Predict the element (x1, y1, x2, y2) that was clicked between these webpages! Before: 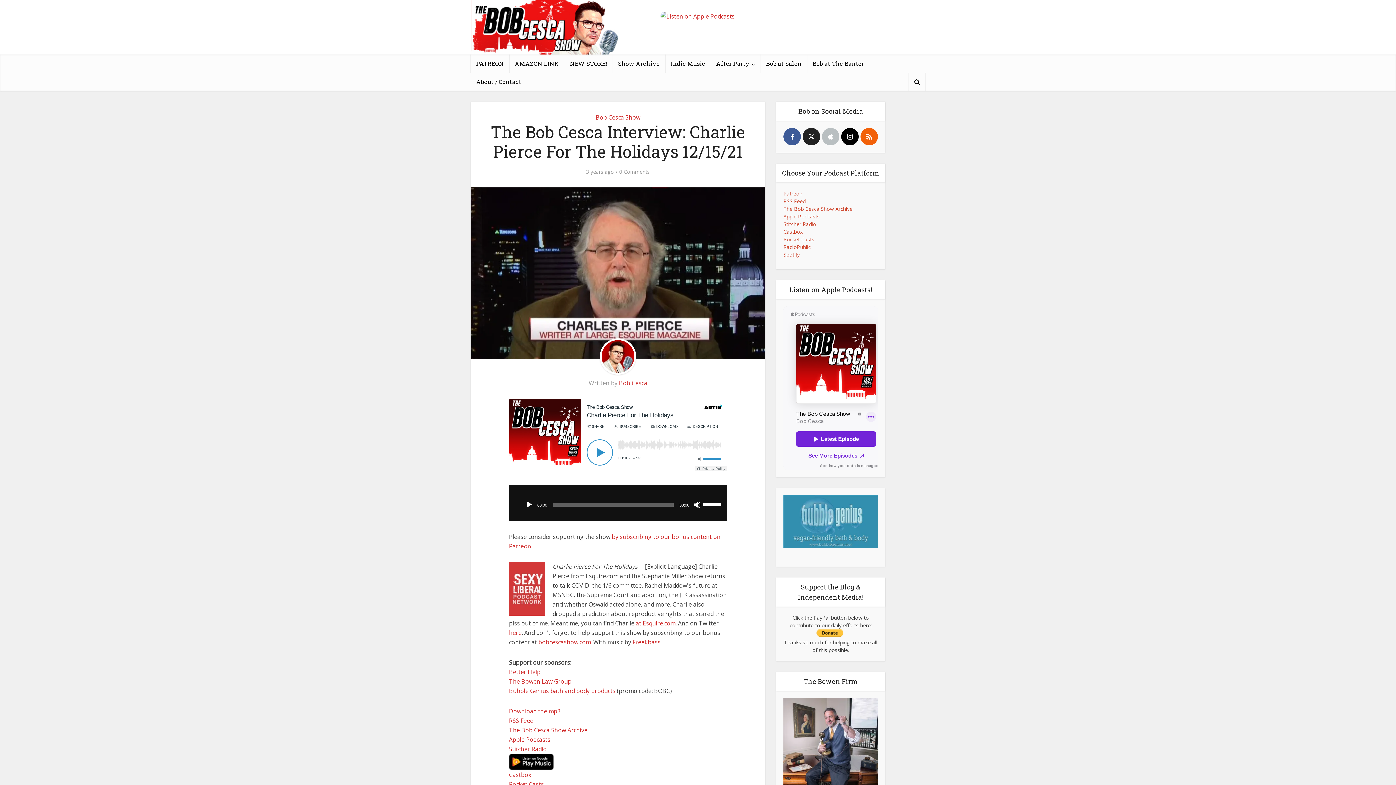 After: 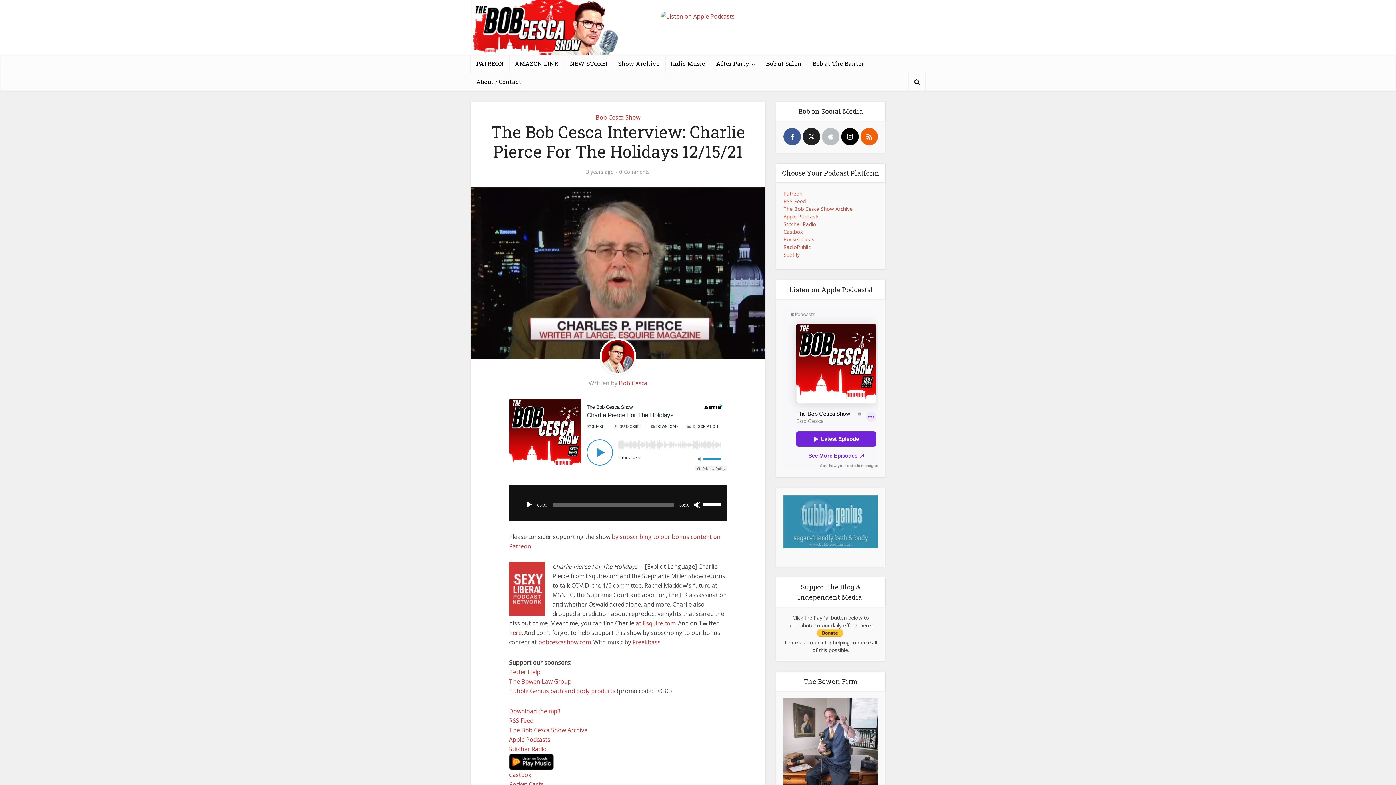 Action: label: RSS Feed bbox: (783, 197, 805, 204)